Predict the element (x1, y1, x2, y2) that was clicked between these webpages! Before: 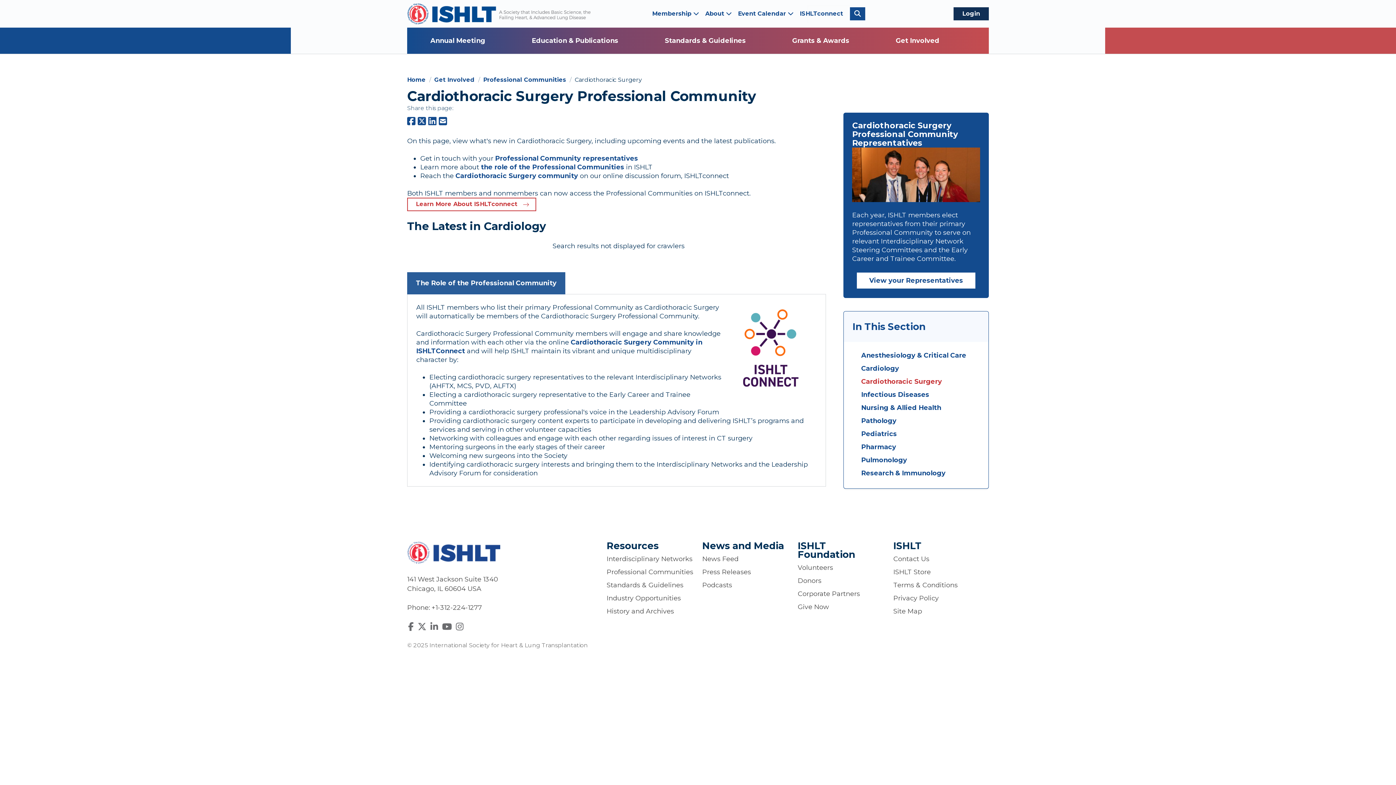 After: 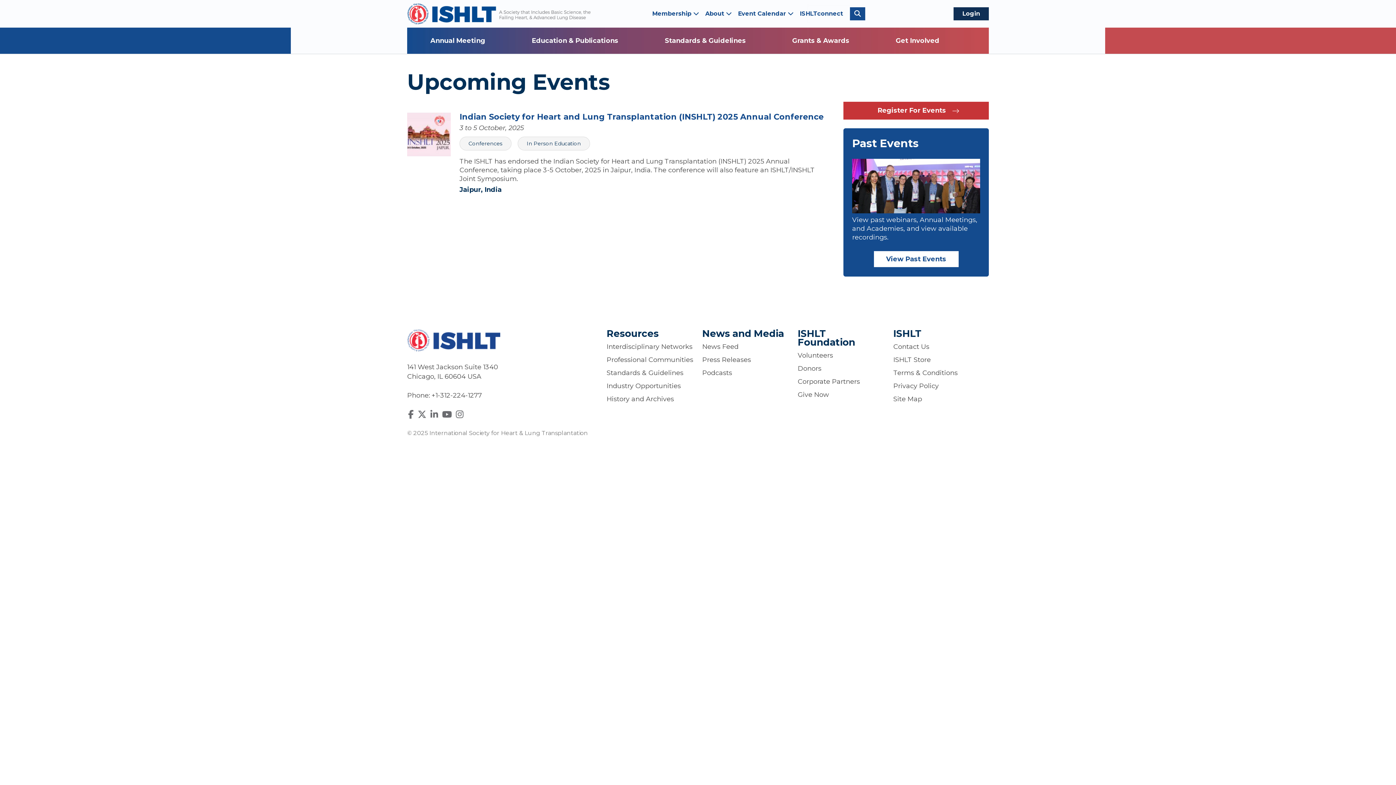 Action: bbox: (736, 5, 796, 22) label: Event Calendar 